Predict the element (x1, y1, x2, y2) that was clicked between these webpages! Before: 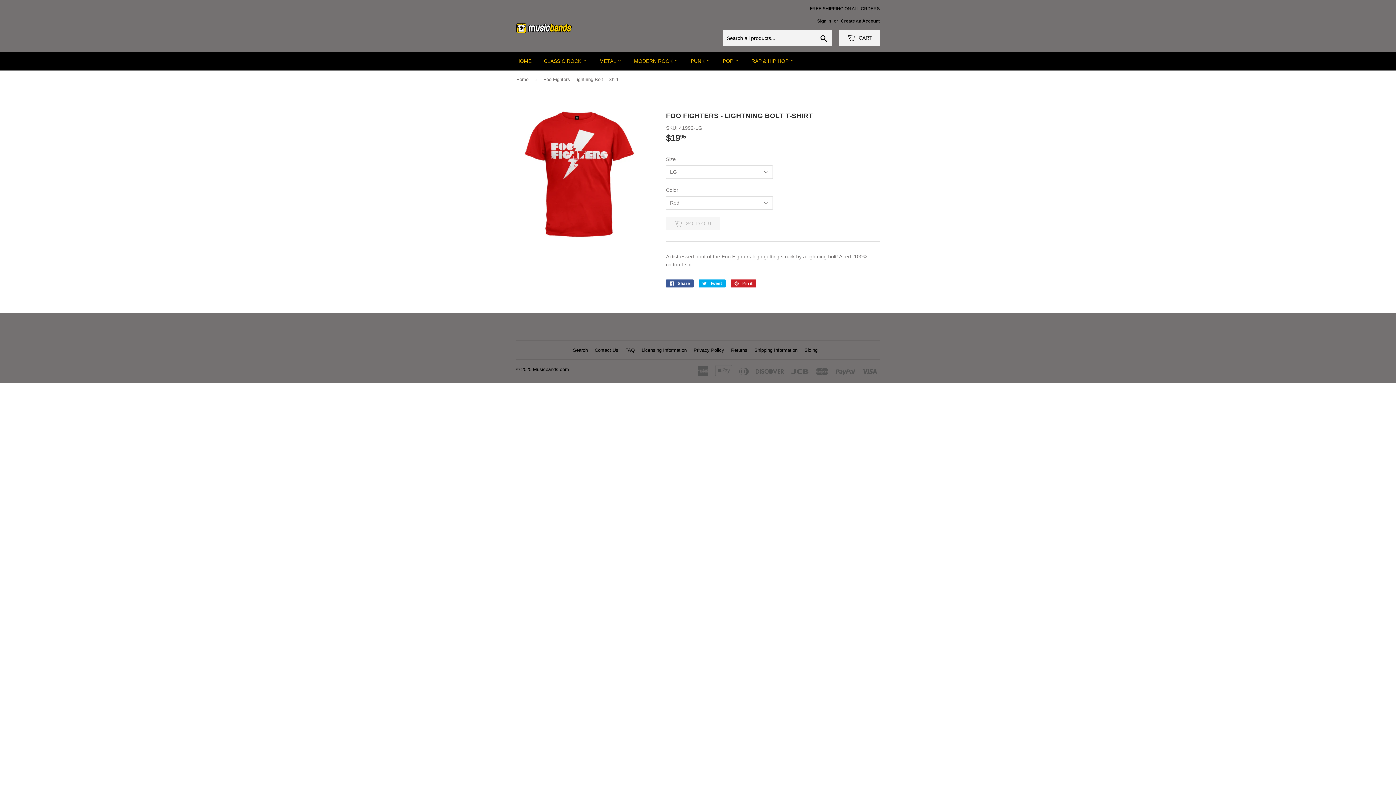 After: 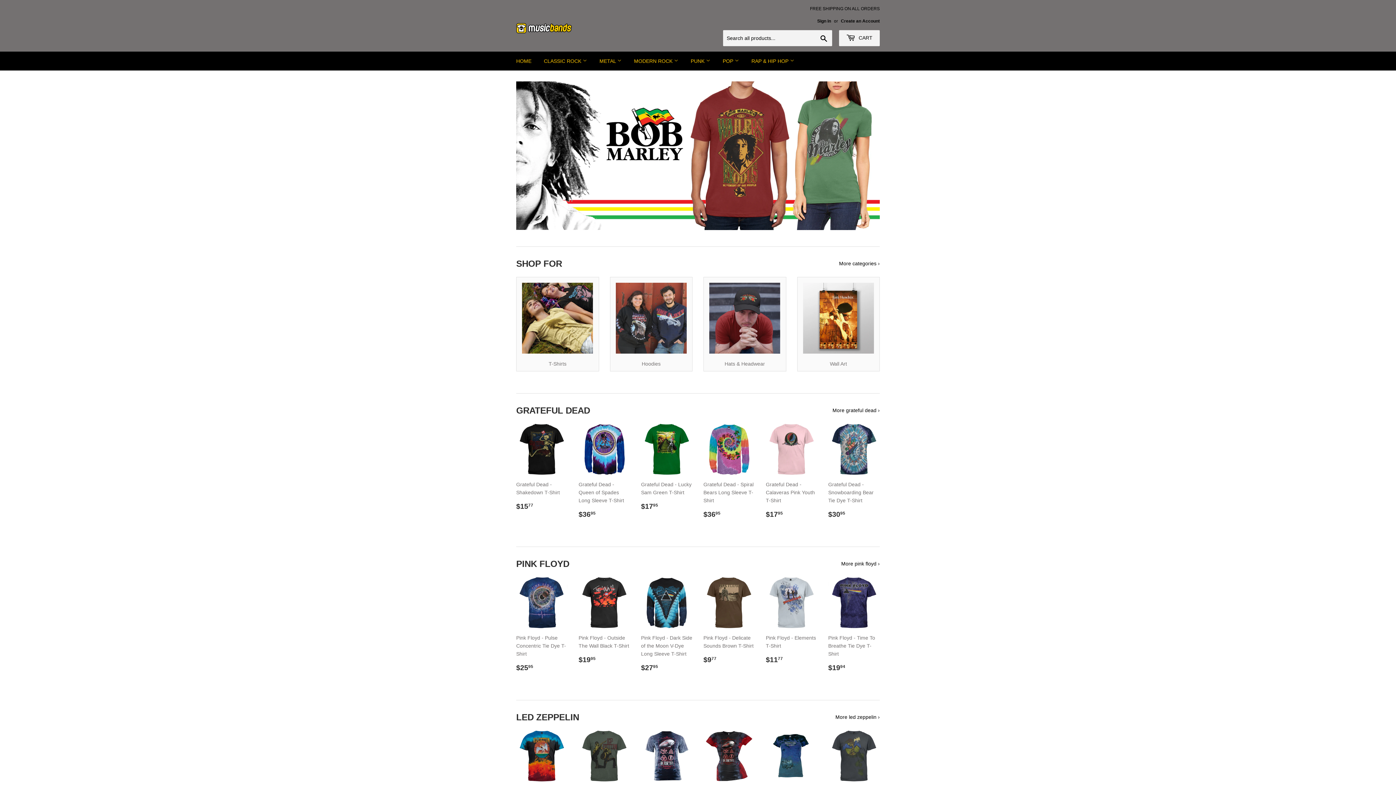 Action: label: HOME bbox: (510, 51, 537, 70)